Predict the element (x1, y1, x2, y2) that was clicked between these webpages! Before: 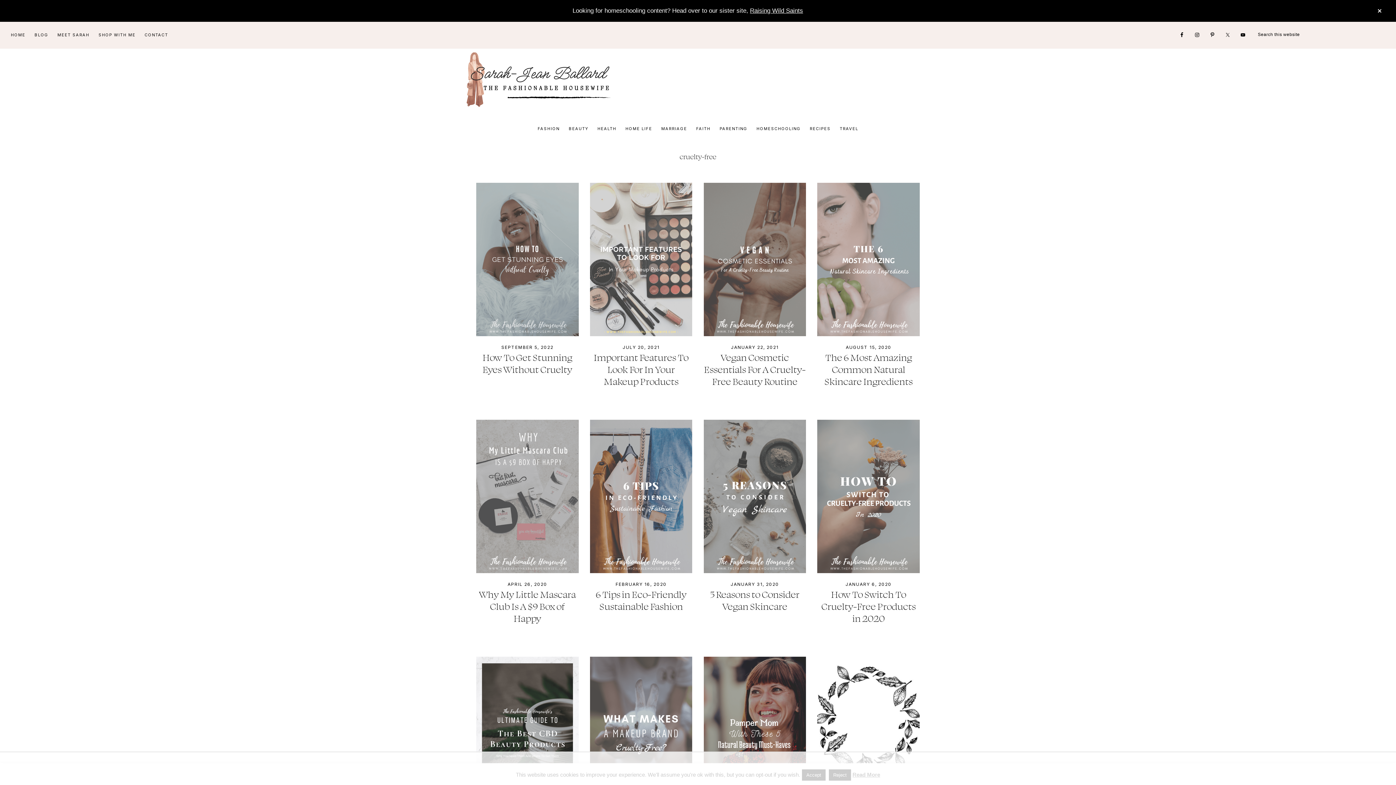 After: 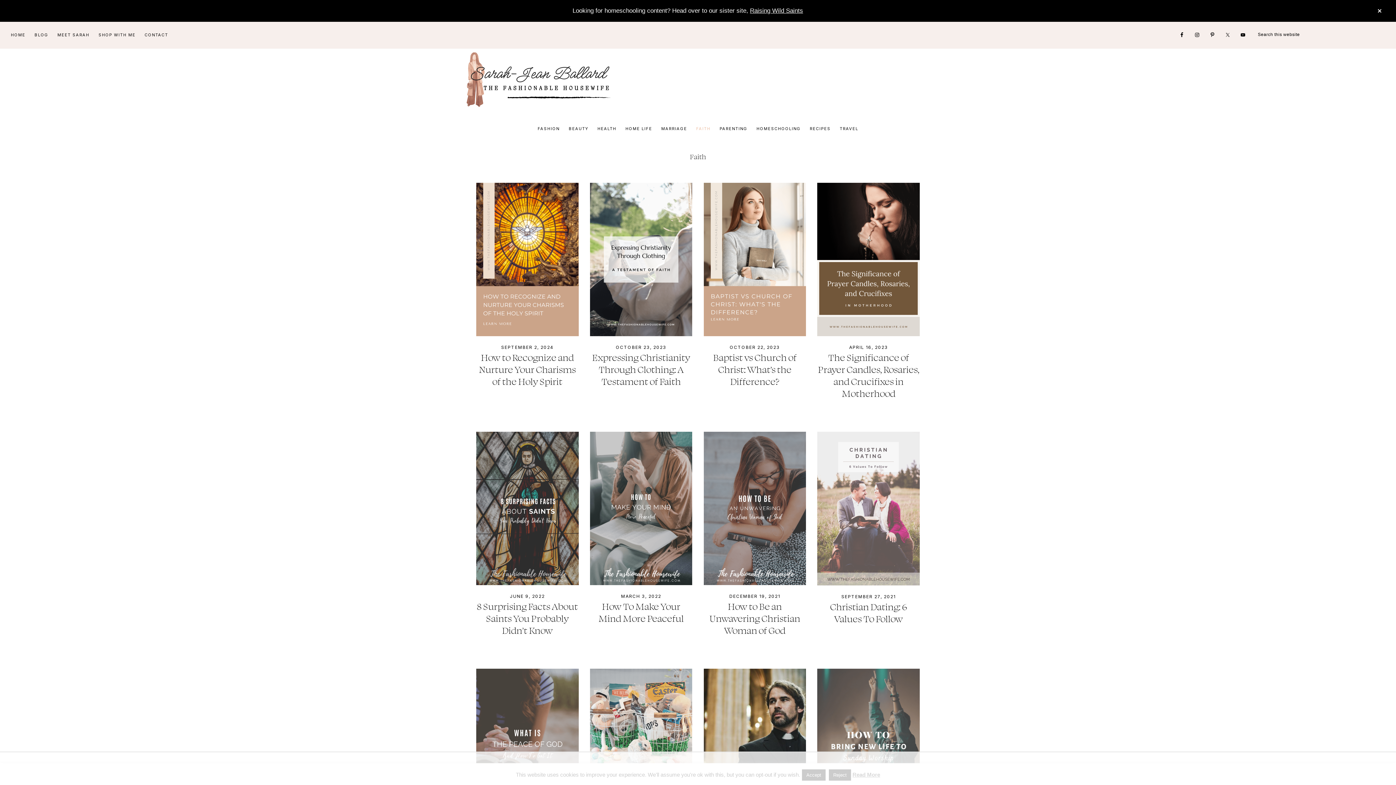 Action: bbox: (692, 120, 714, 137) label: FAITH